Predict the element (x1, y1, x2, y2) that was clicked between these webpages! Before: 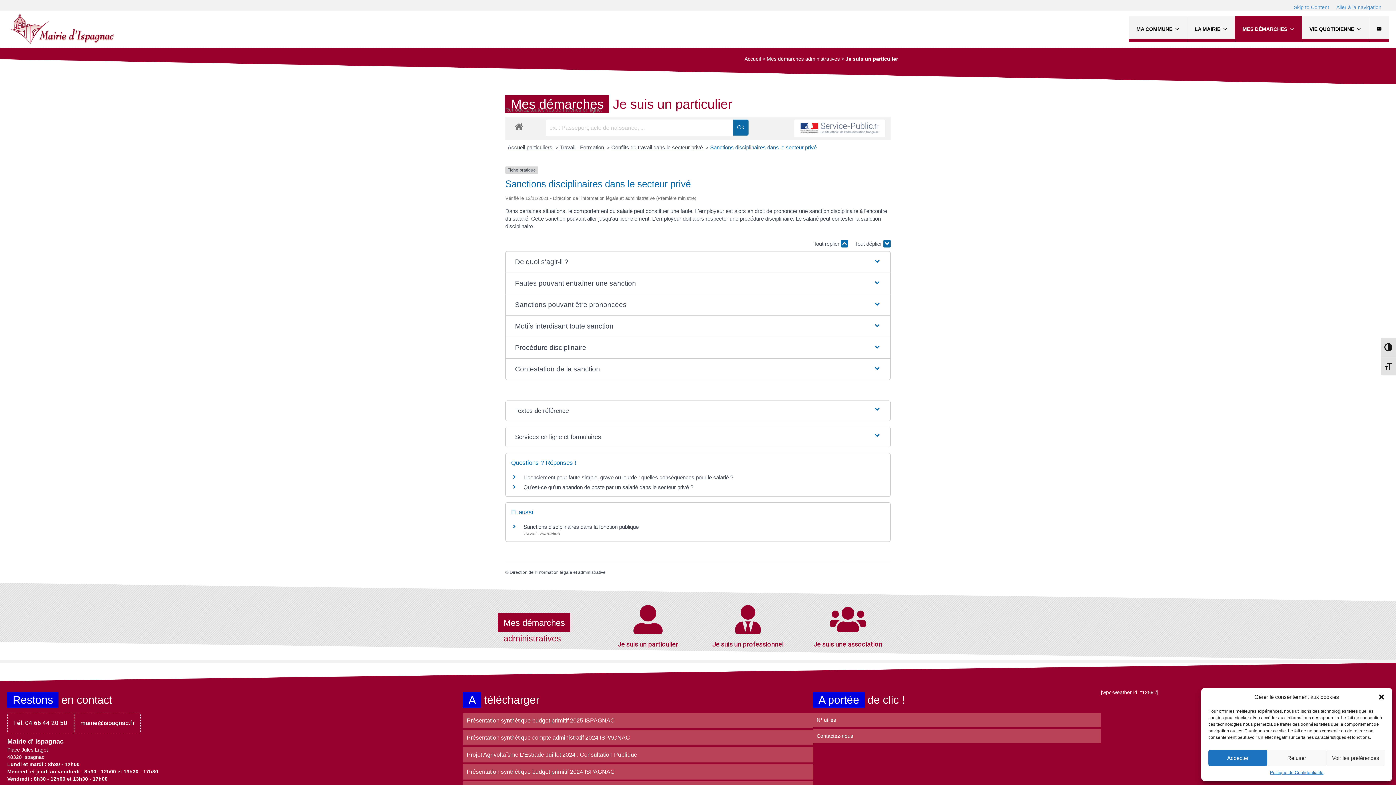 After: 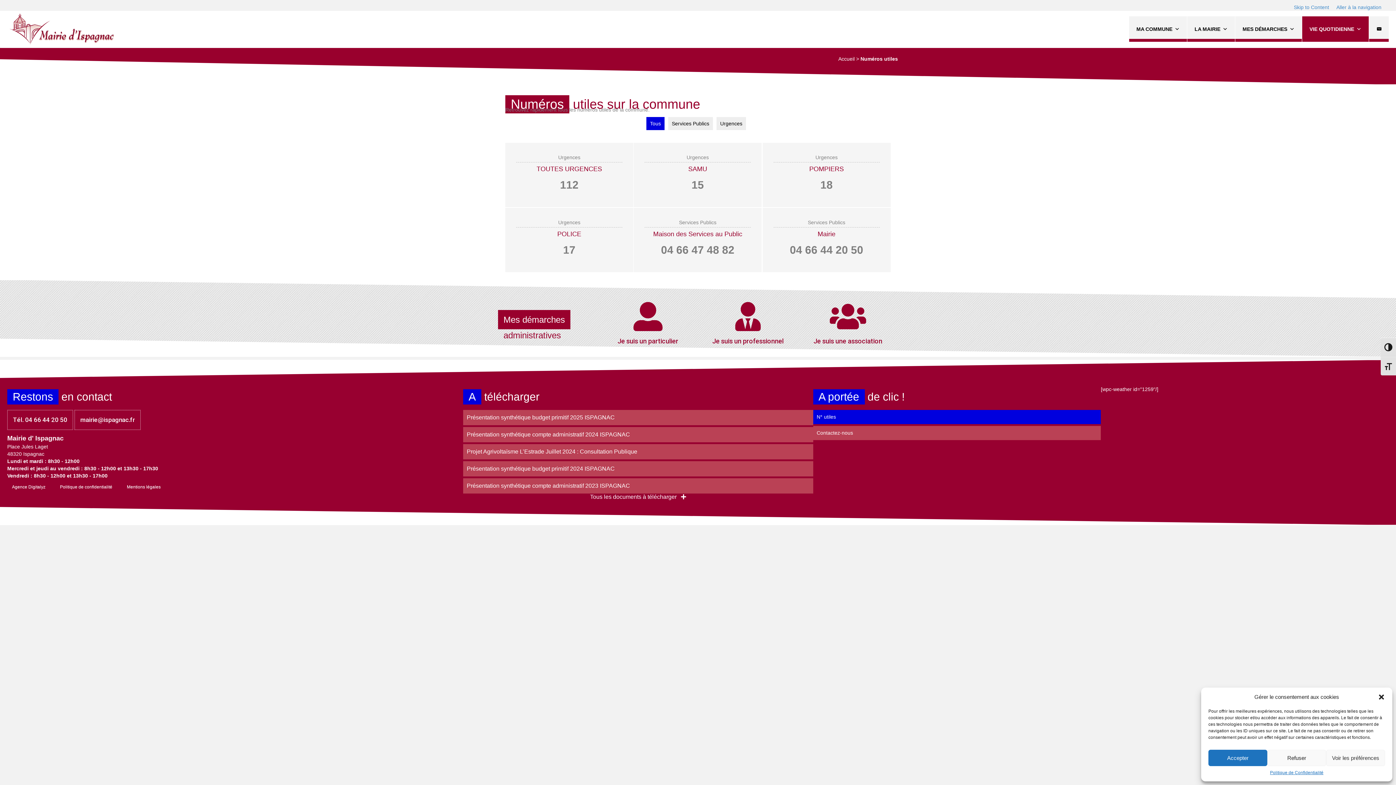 Action: label: N° utiles bbox: (813, 713, 1101, 727)